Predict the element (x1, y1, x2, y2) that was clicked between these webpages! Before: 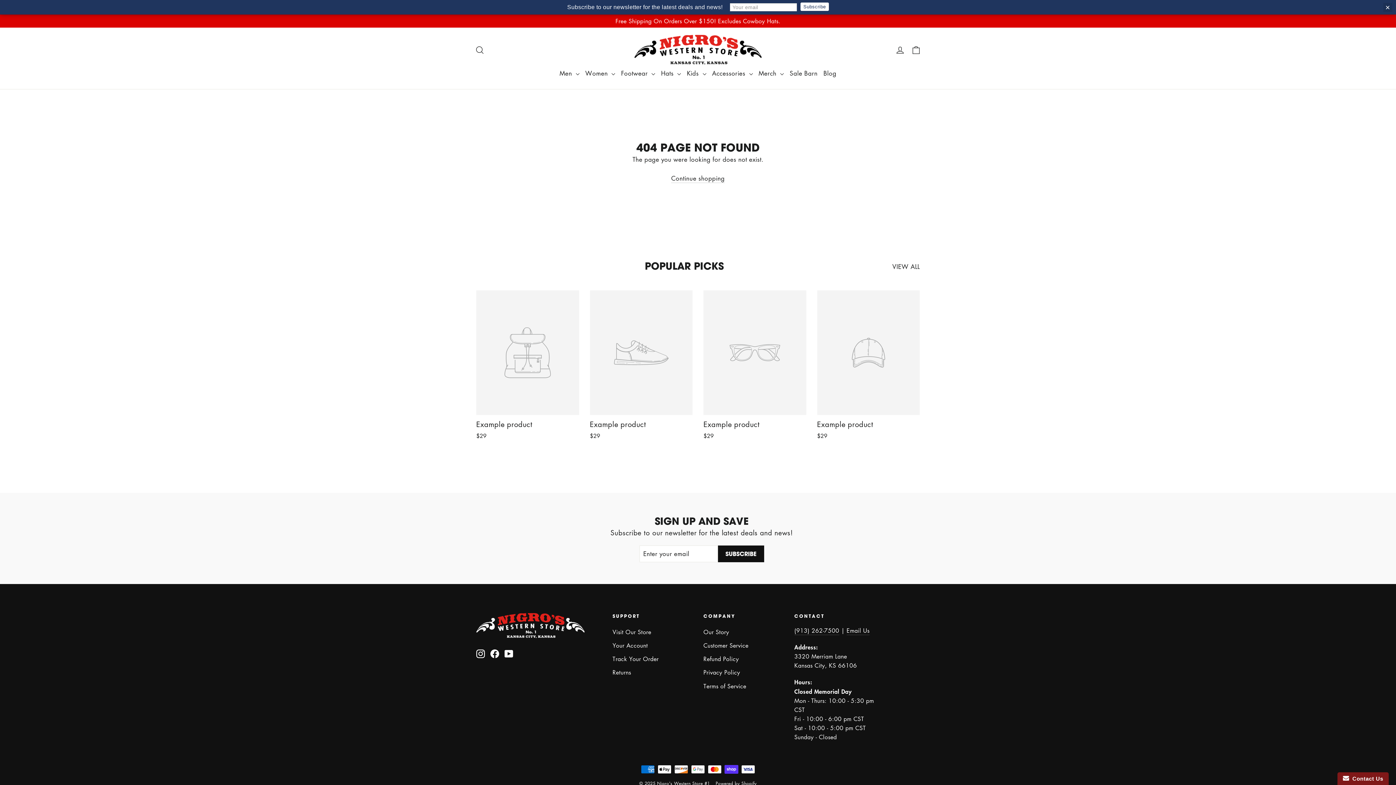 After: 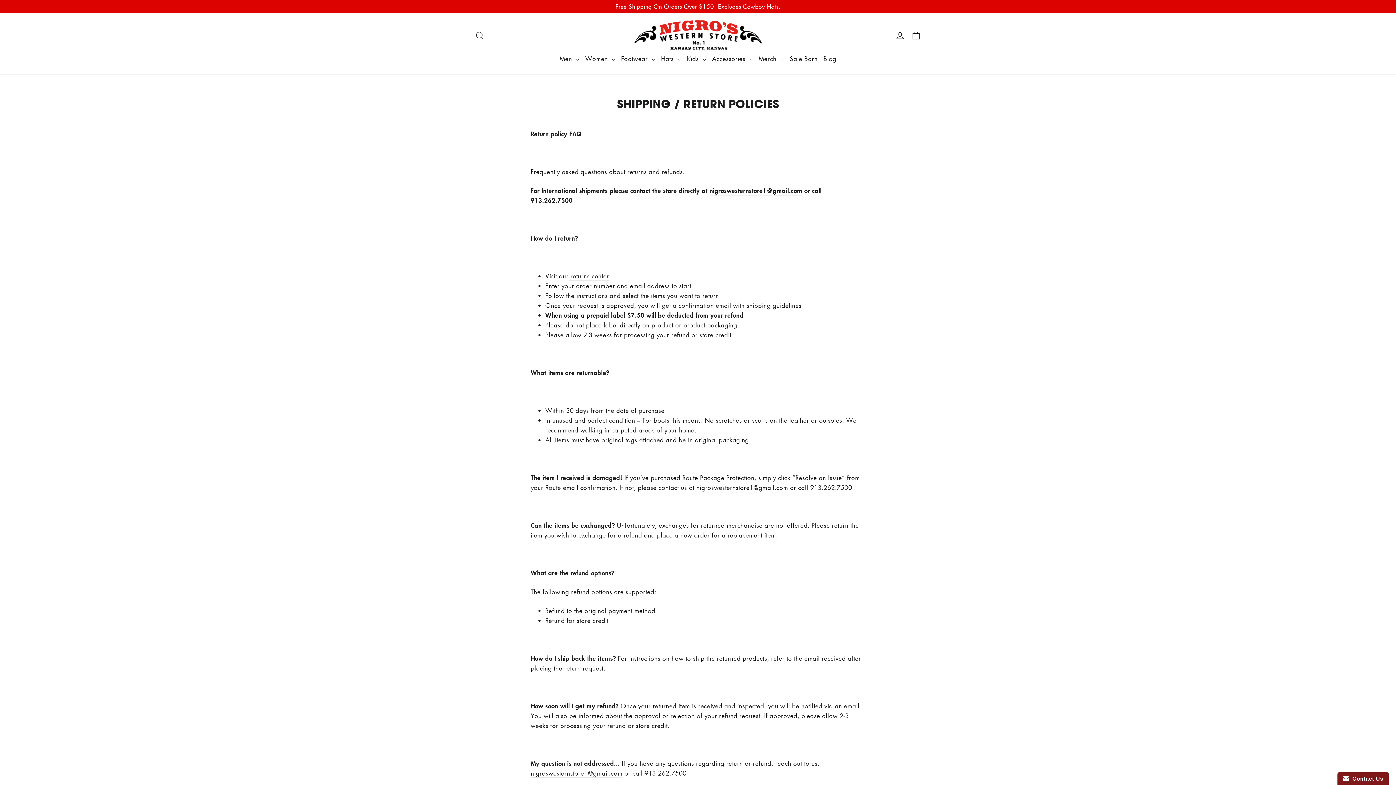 Action: label: Customer Service bbox: (703, 639, 783, 651)